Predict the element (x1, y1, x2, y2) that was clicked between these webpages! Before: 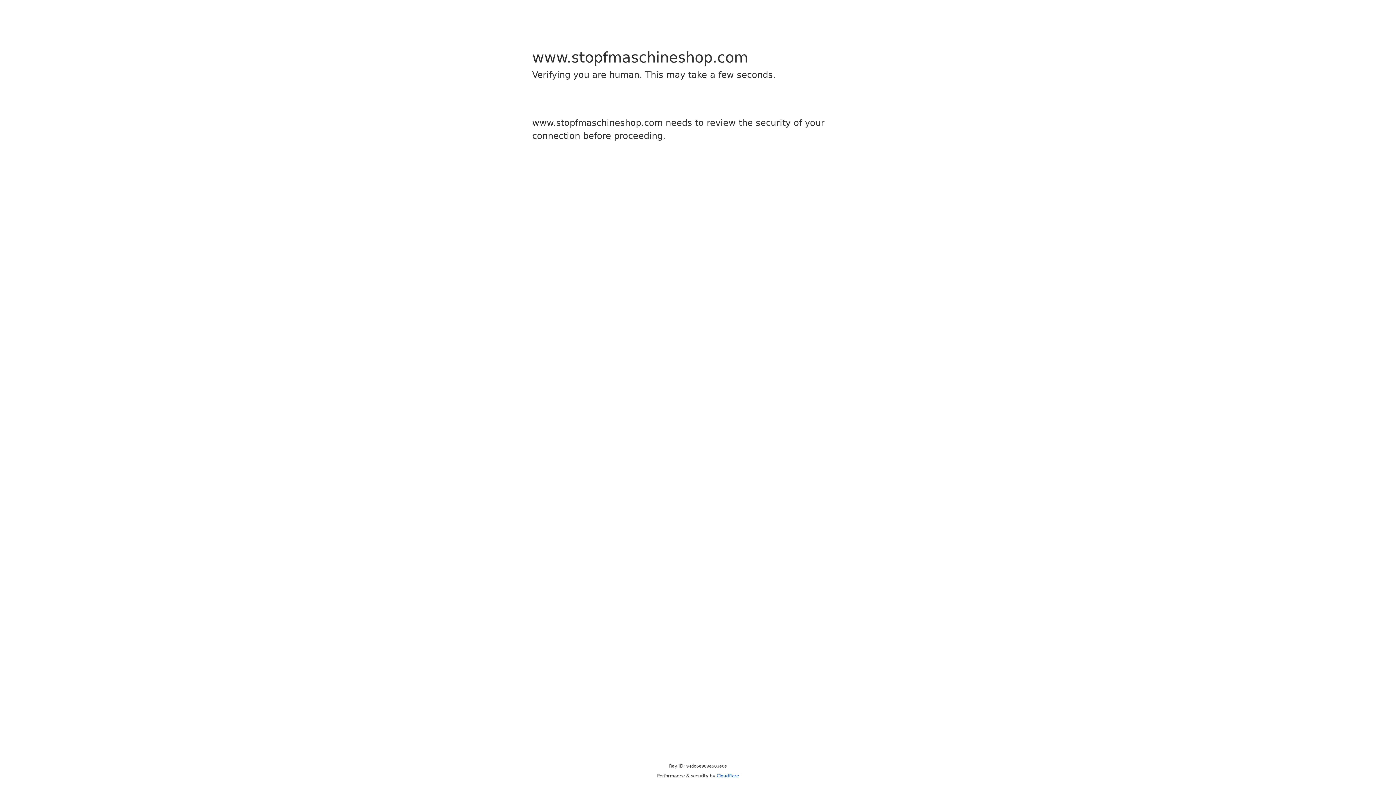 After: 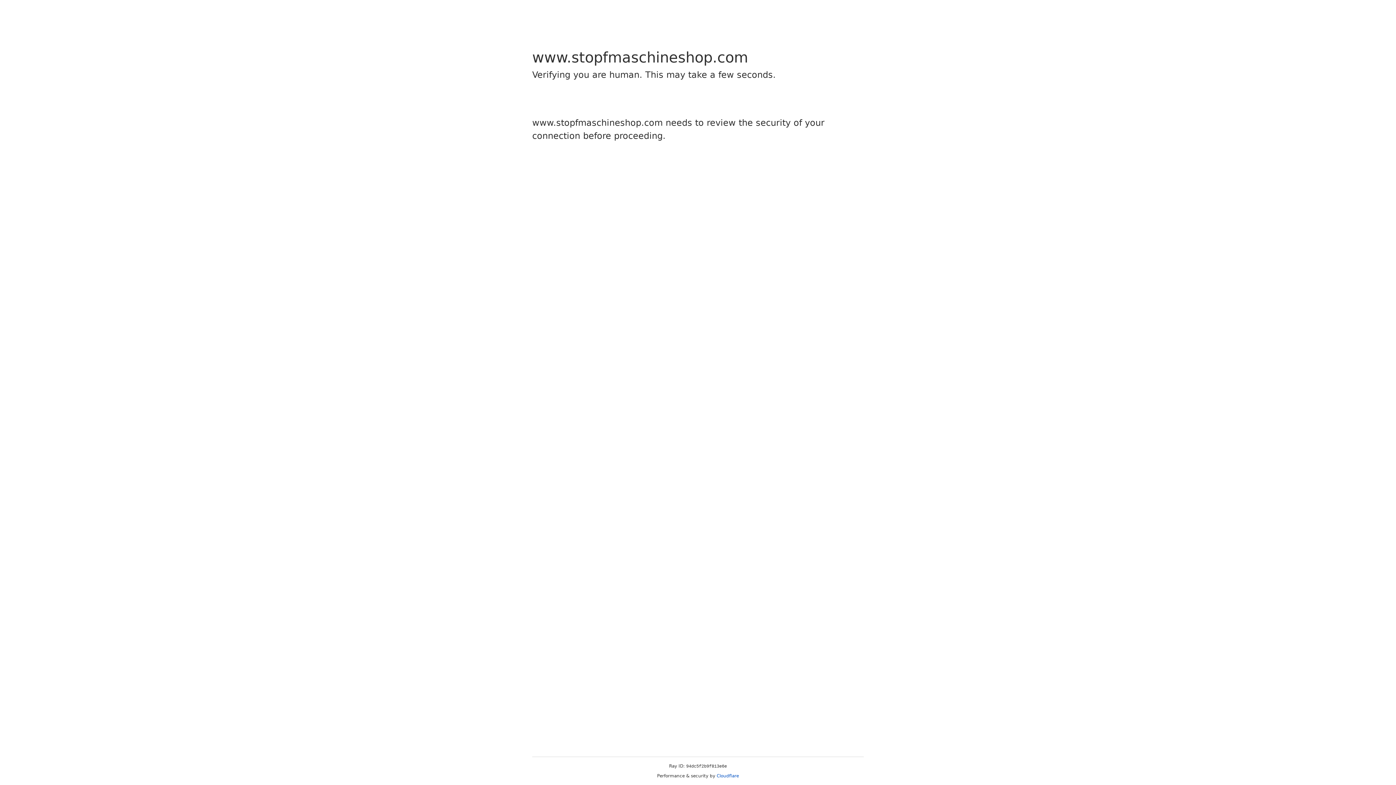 Action: bbox: (716, 773, 739, 778) label: Cloudflare